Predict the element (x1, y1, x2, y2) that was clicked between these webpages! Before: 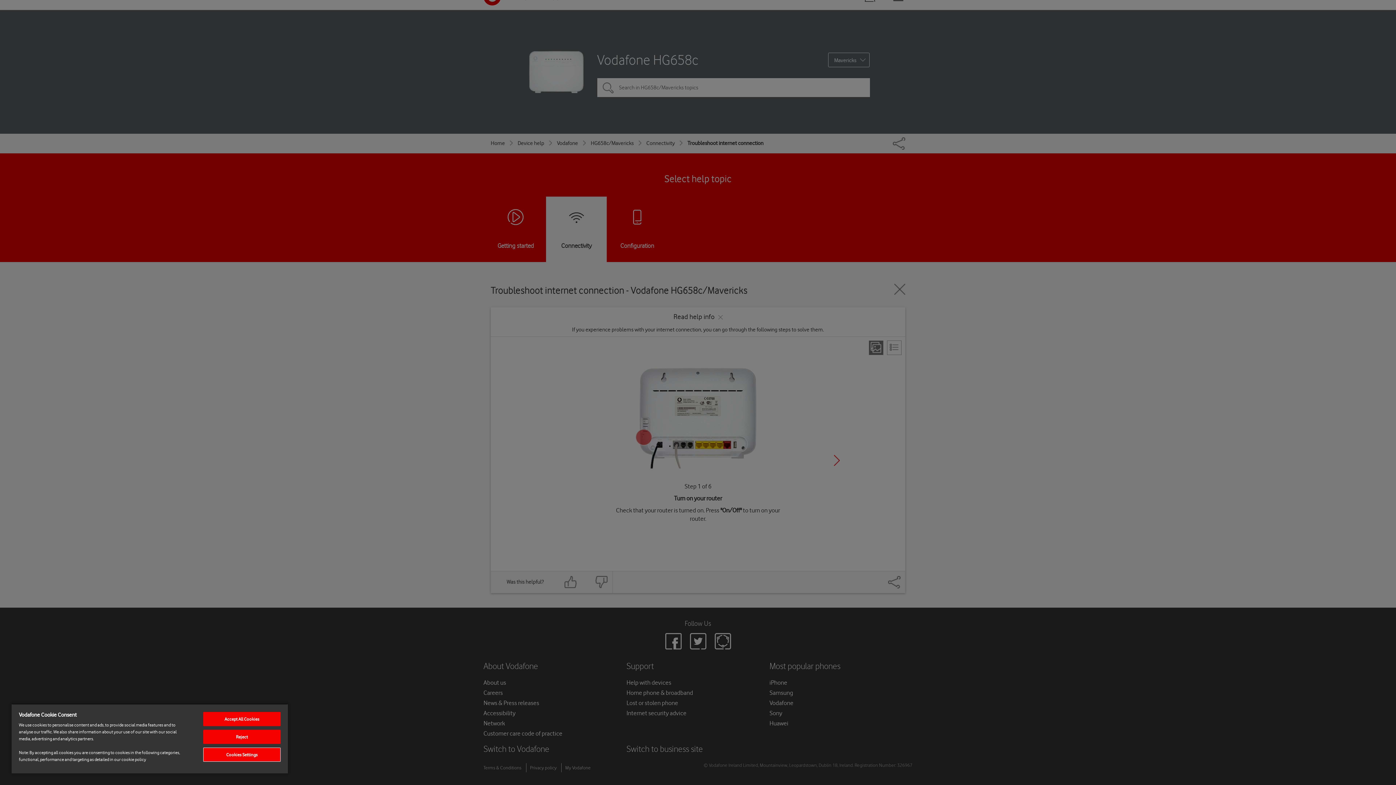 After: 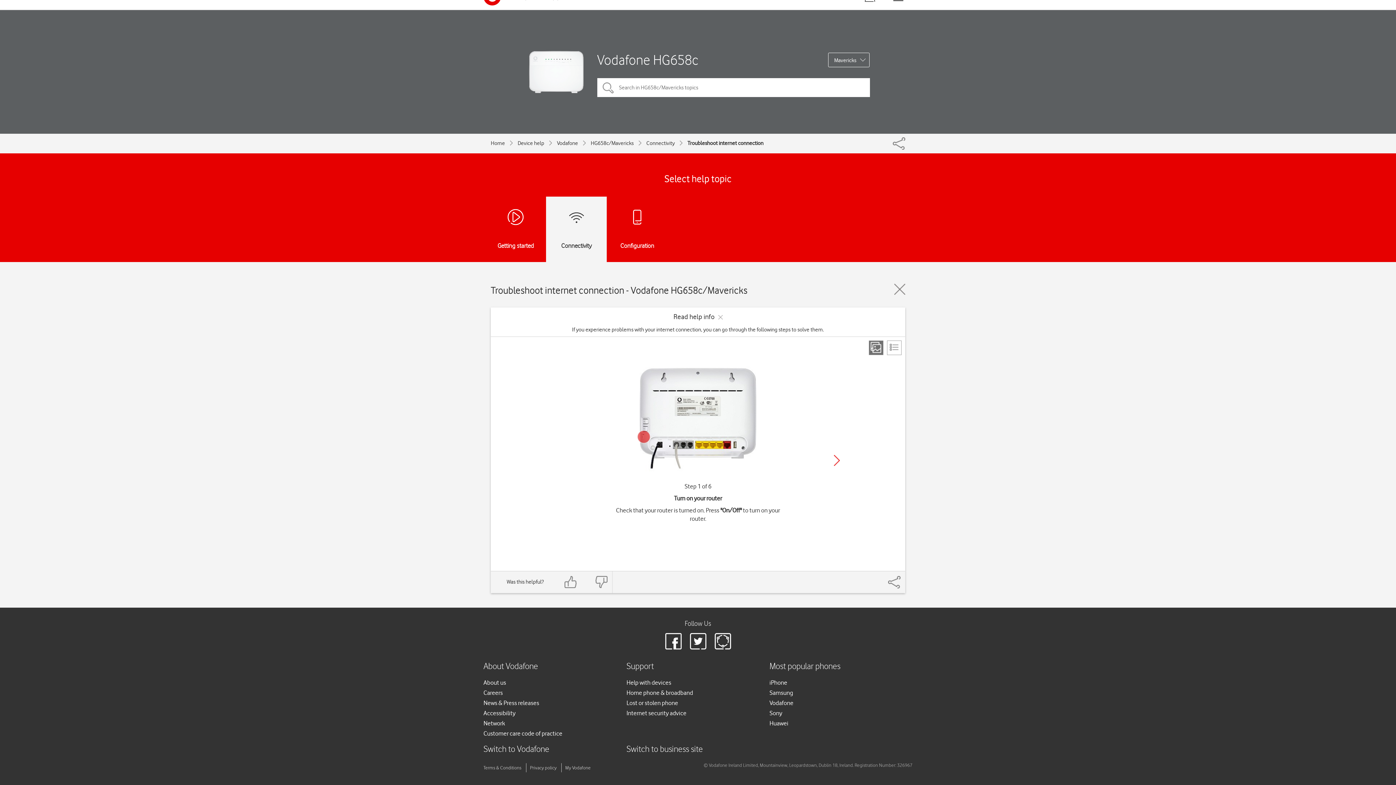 Action: label: Accept All Cookies bbox: (203, 712, 280, 726)